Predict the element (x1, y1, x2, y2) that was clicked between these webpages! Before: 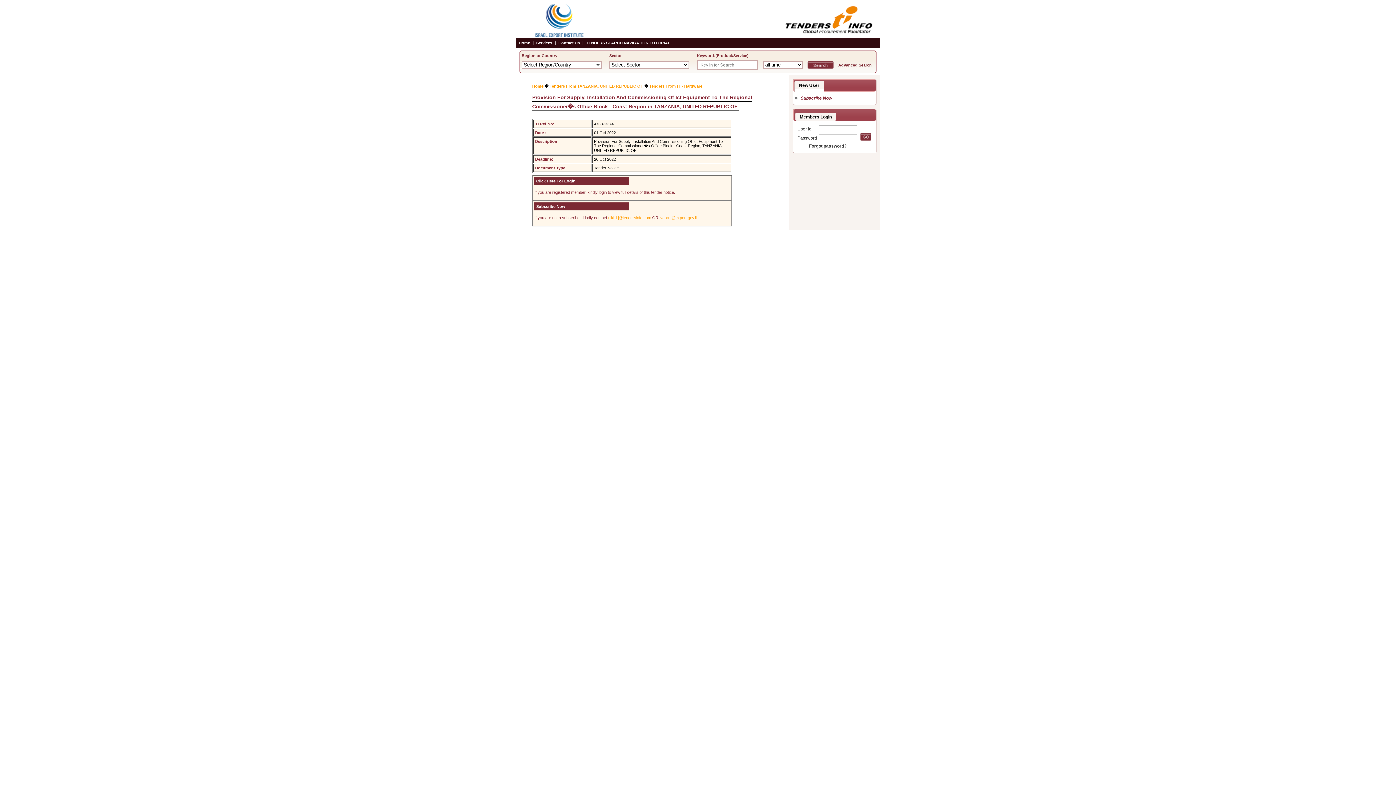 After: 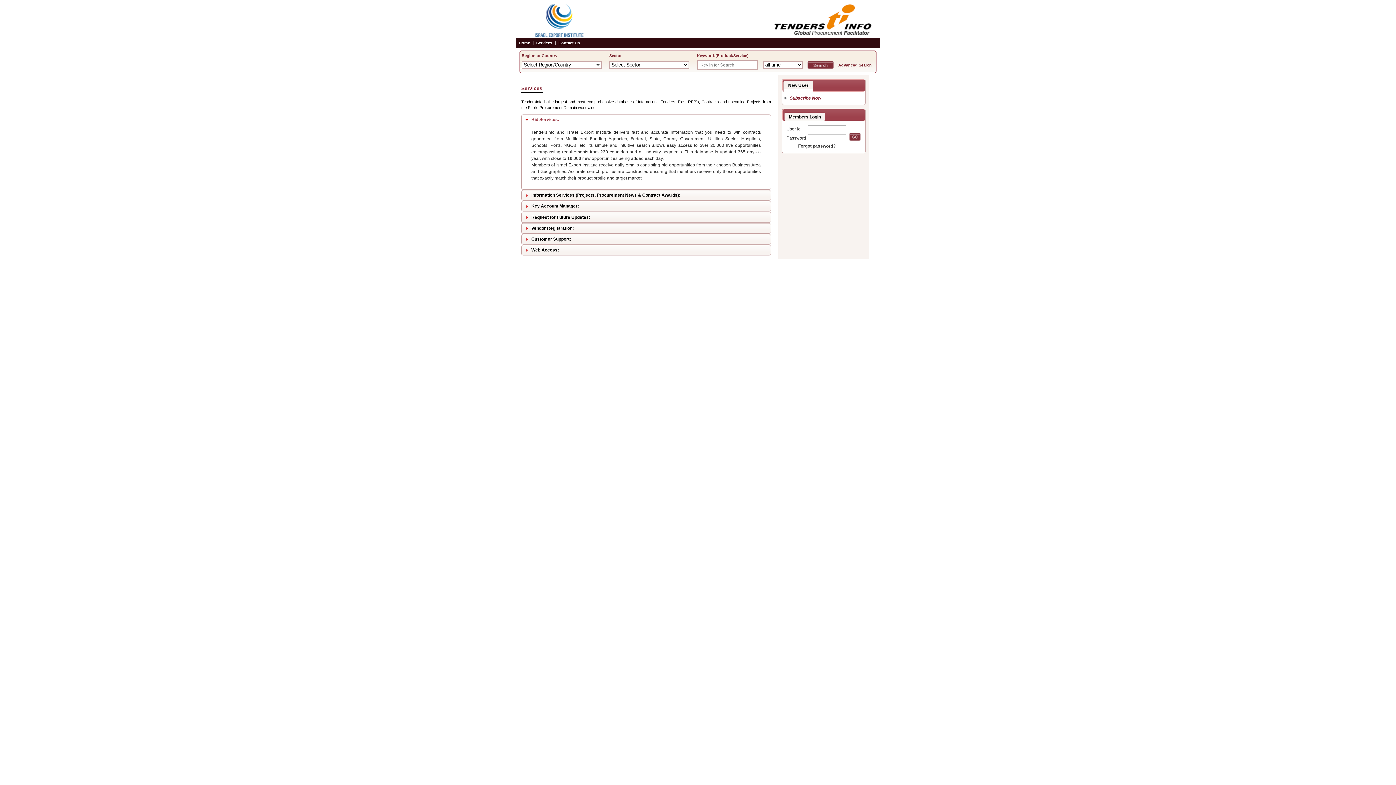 Action: label: Services bbox: (533, 37, 554, 48)